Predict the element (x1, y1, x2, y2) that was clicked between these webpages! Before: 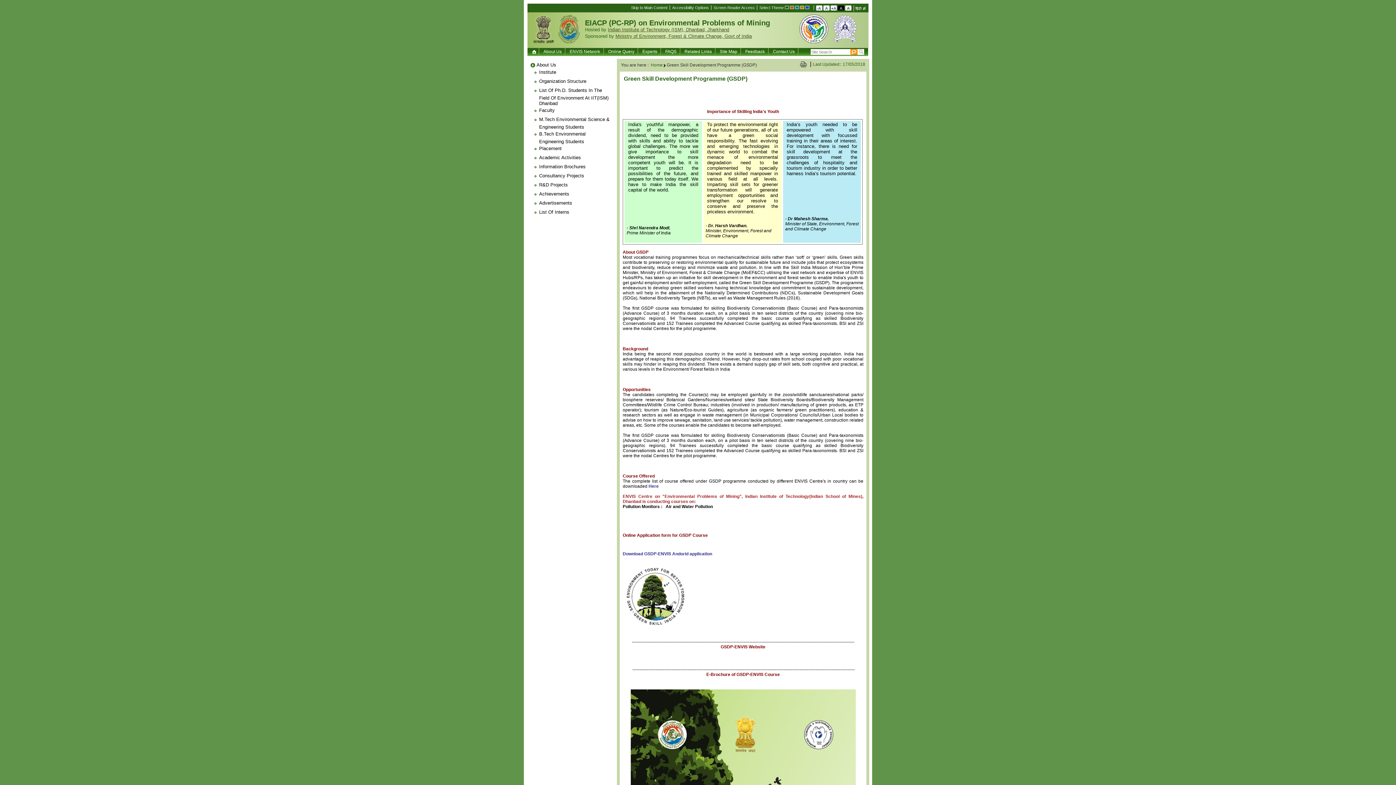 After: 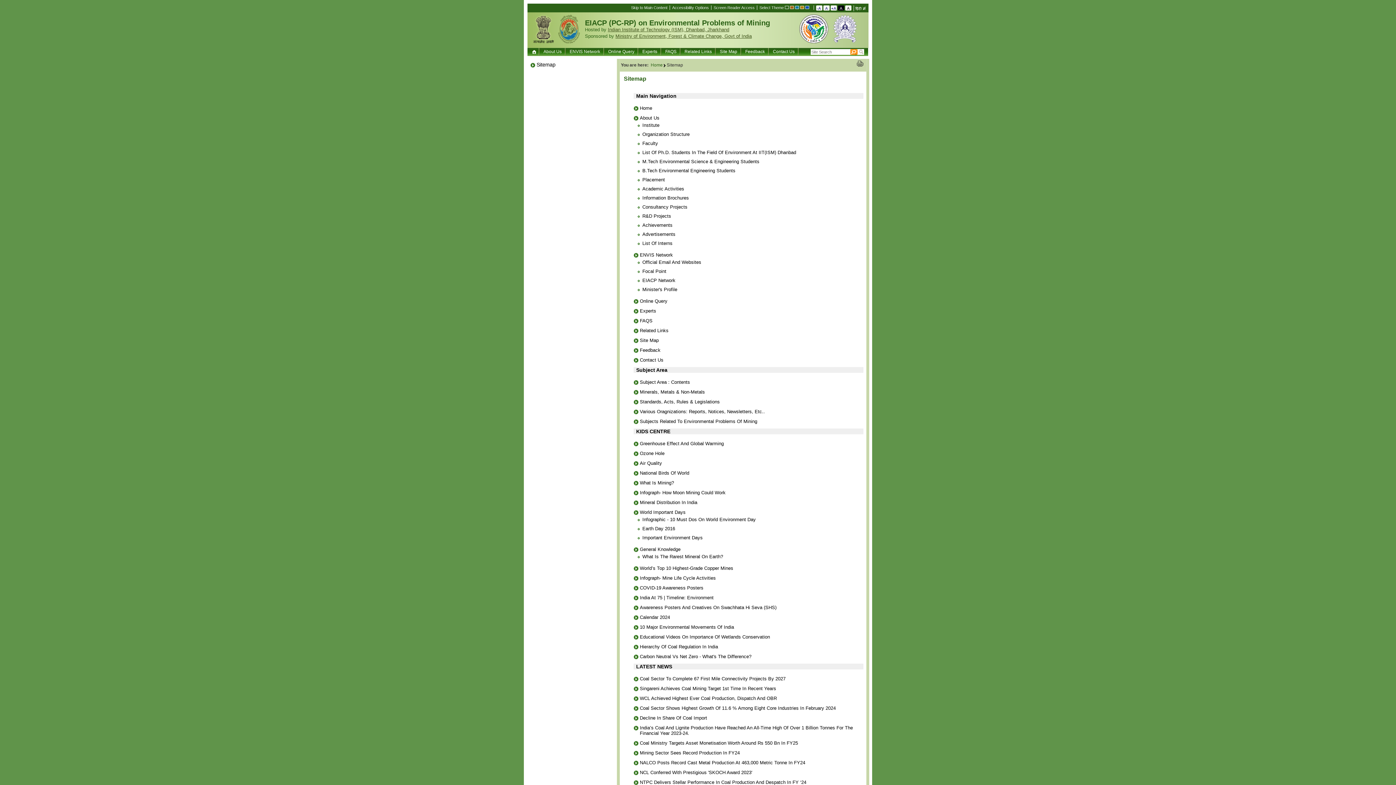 Action: bbox: (716, 48, 741, 55) label: Site Map